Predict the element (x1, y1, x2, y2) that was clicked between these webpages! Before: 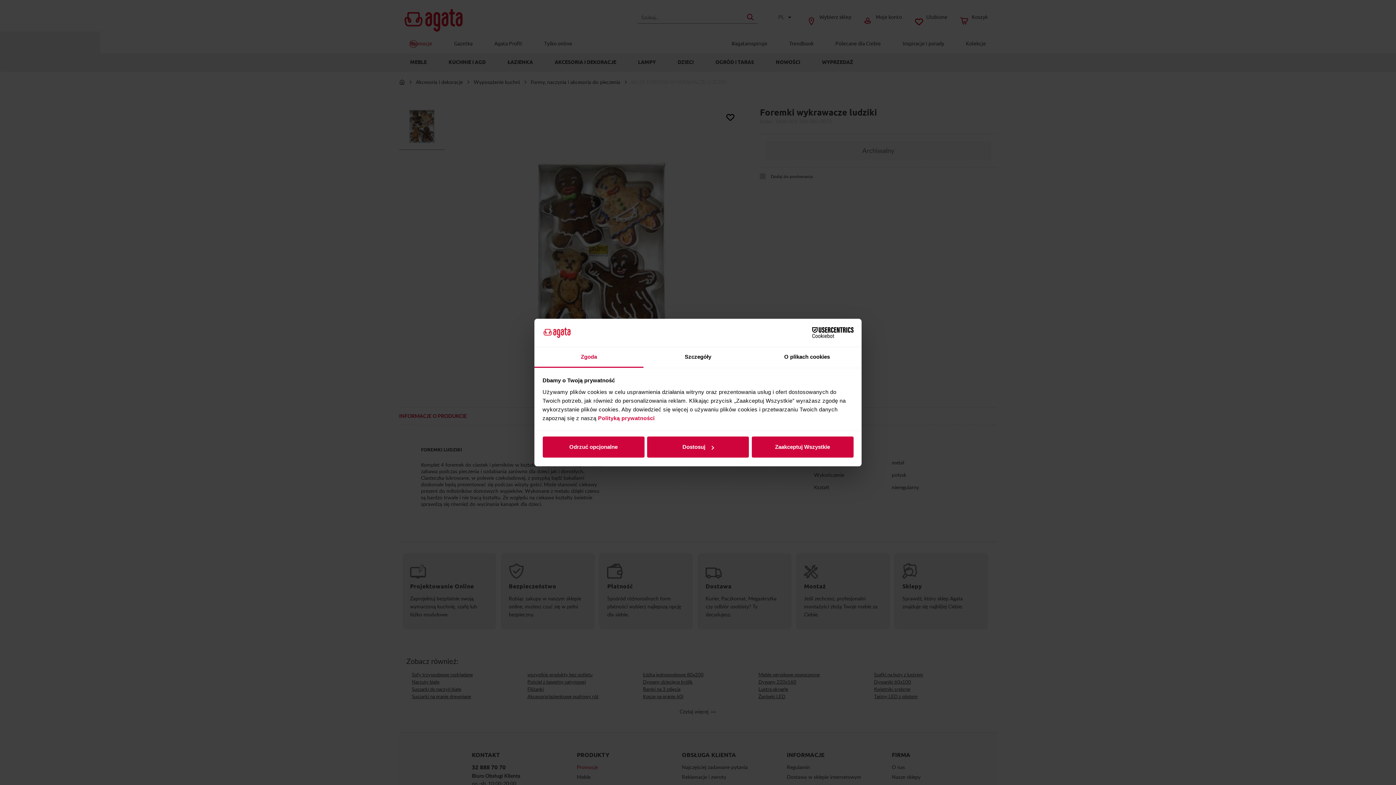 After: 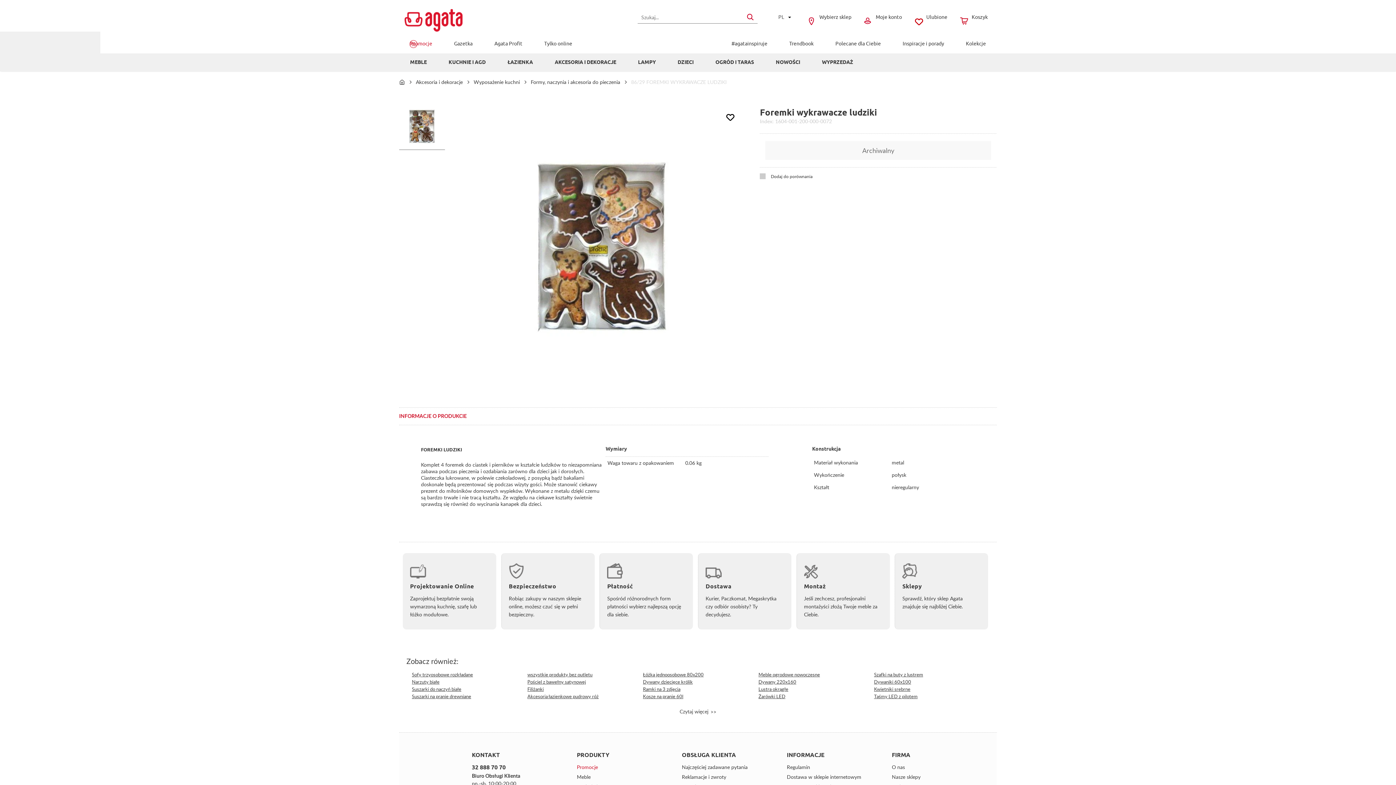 Action: bbox: (542, 436, 644, 457) label: Odrzuć opcjonalne